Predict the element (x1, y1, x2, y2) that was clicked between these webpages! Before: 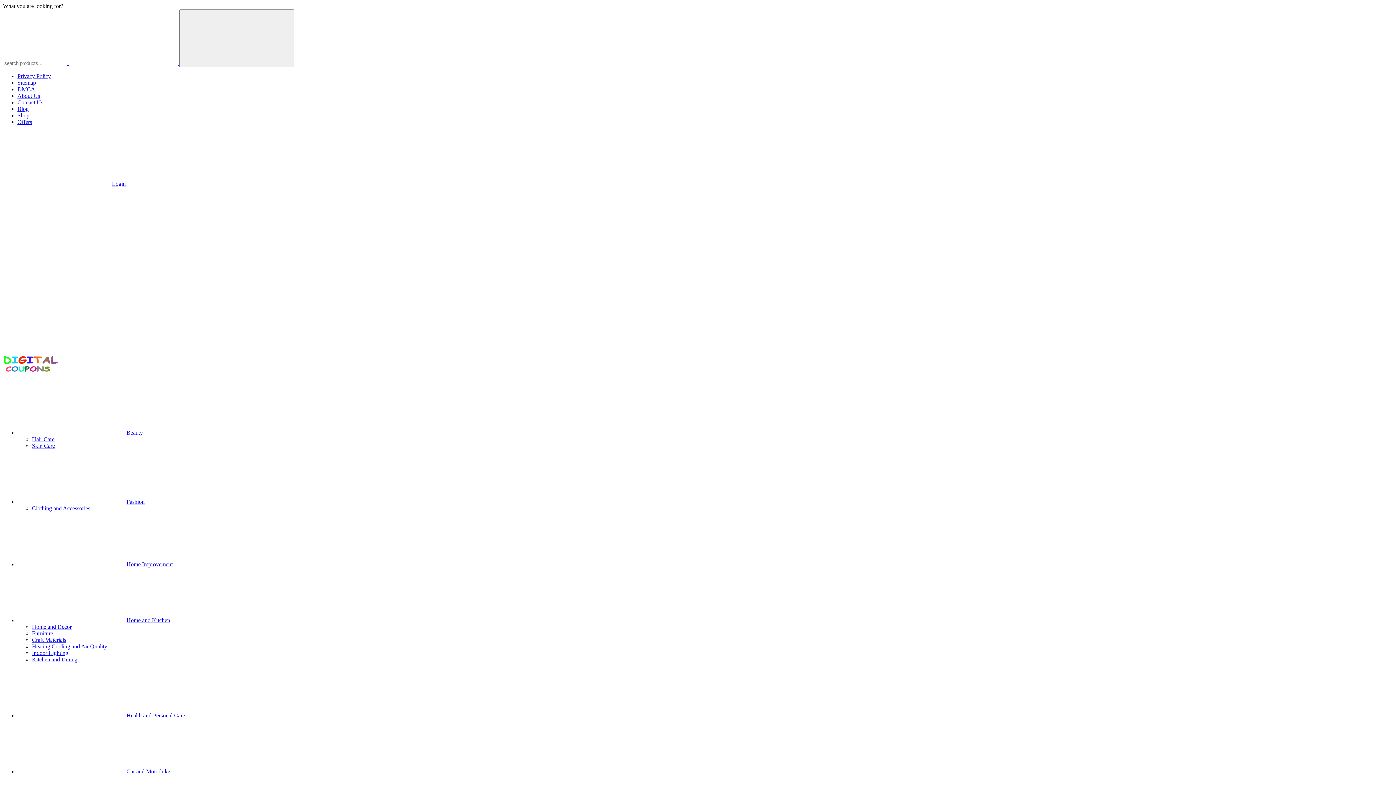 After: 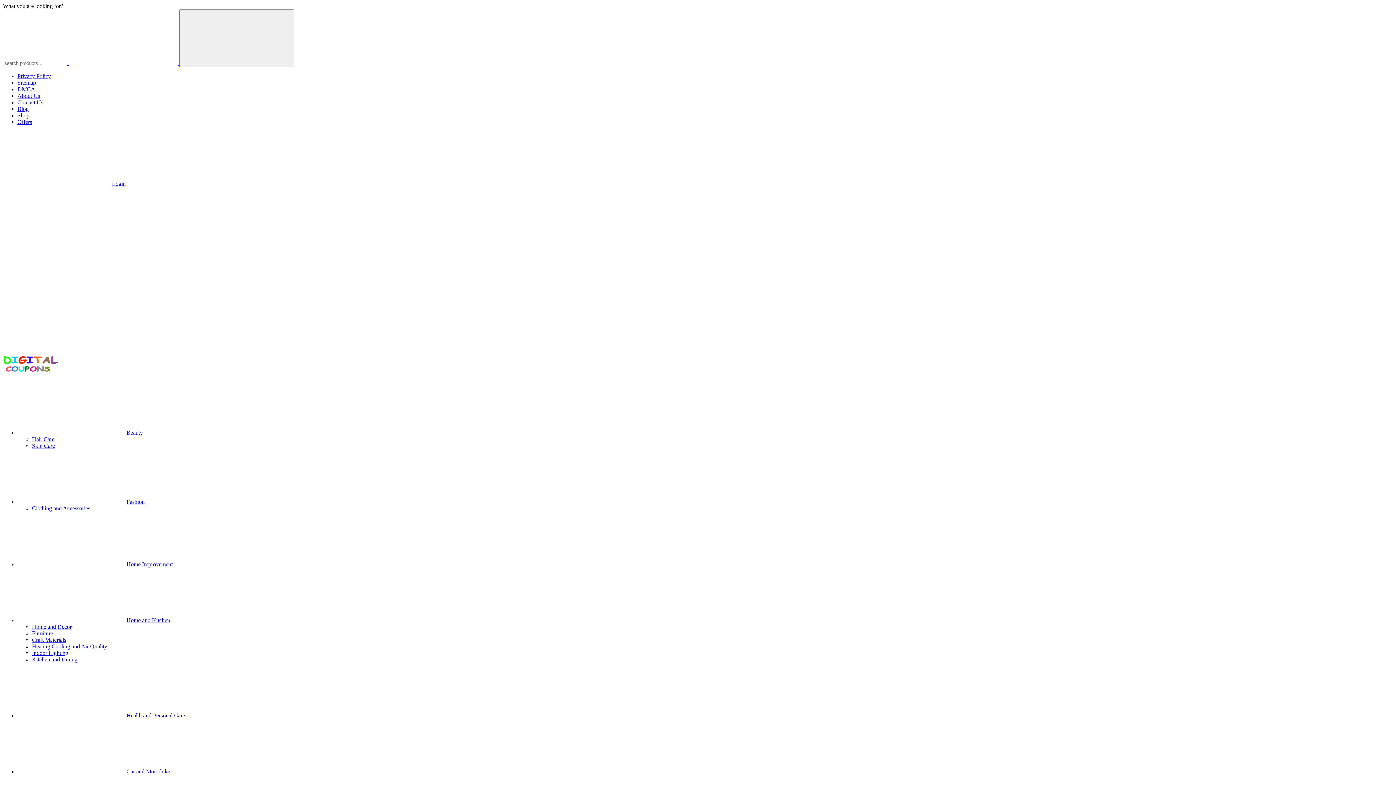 Action: bbox: (17, 712, 185, 718) label: Health and Personal Care